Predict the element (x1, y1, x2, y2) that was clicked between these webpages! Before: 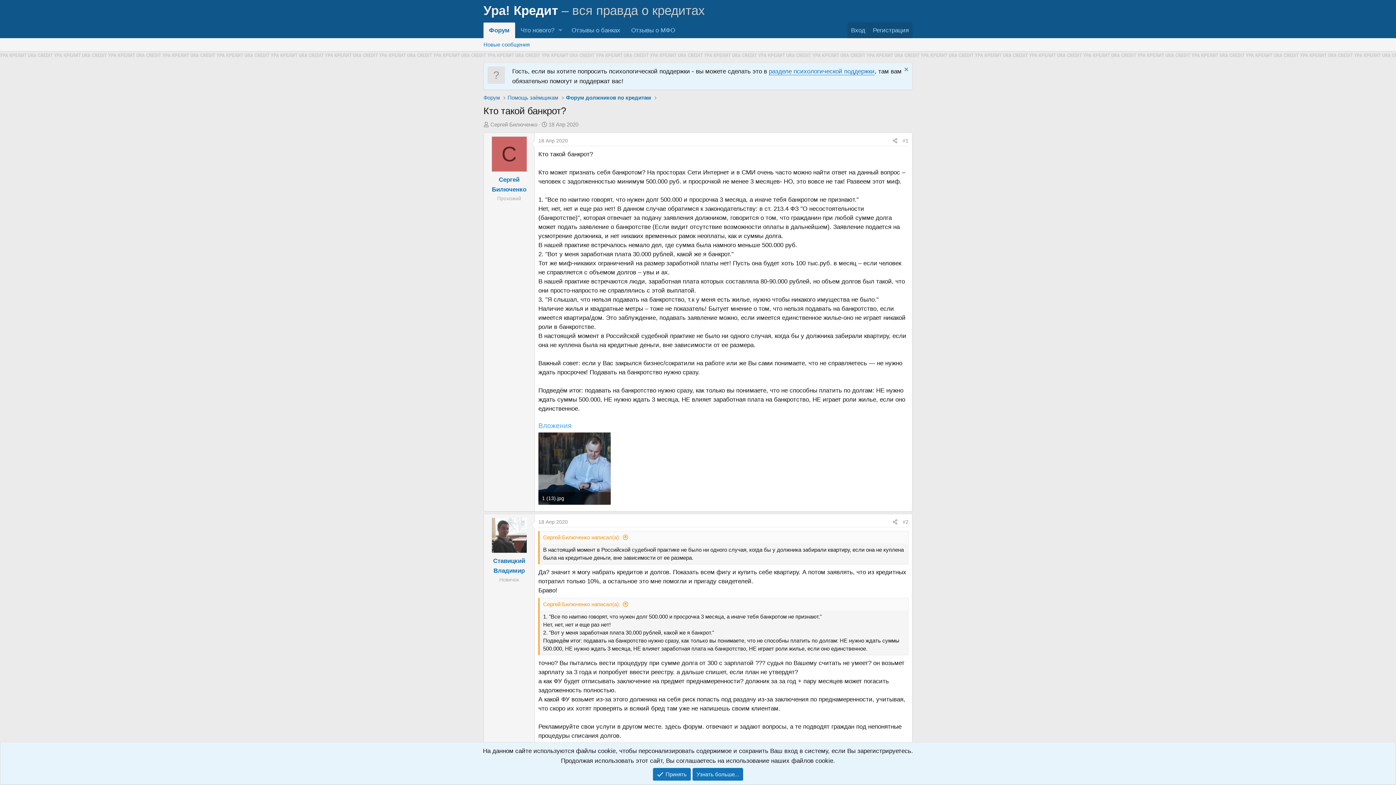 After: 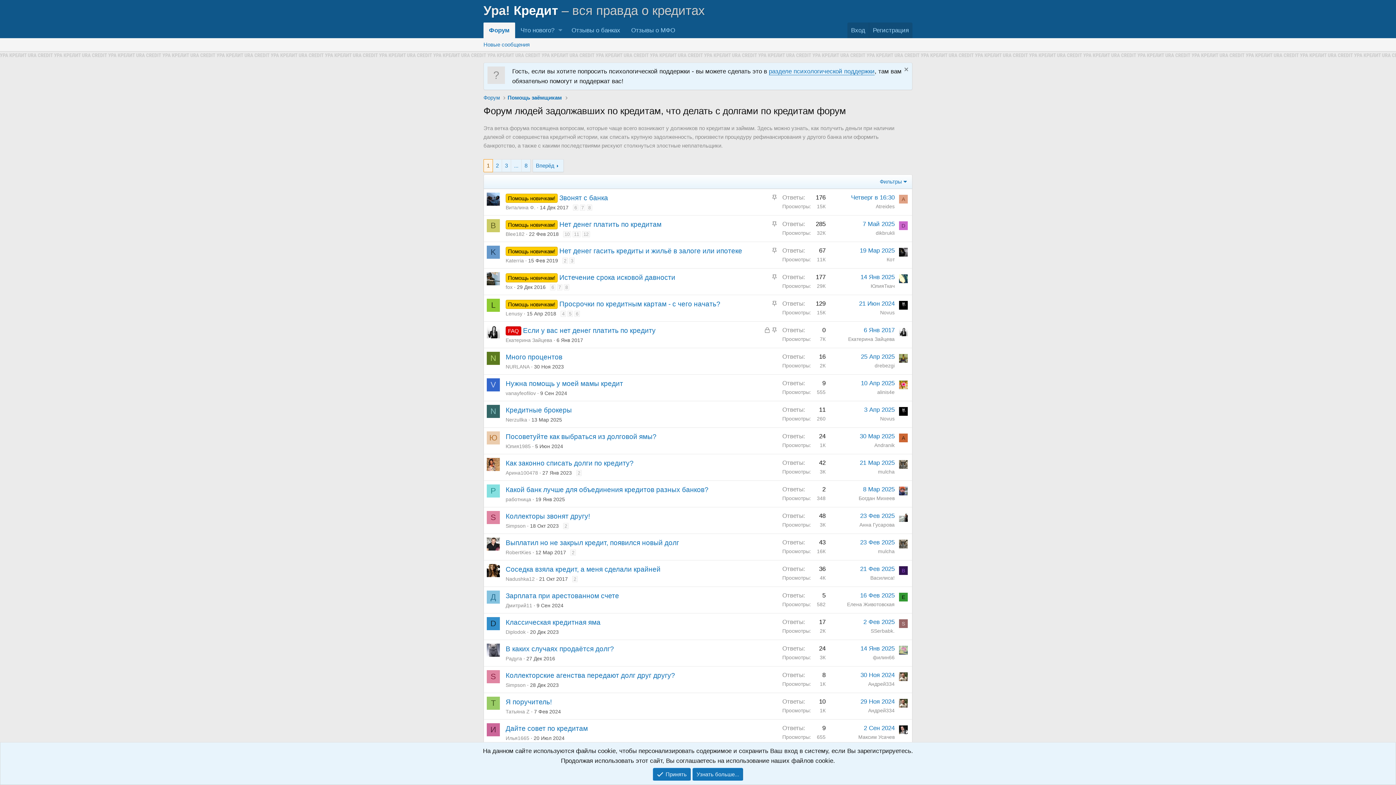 Action: bbox: (563, 92, 653, 102) label: Форум должников по кредитам